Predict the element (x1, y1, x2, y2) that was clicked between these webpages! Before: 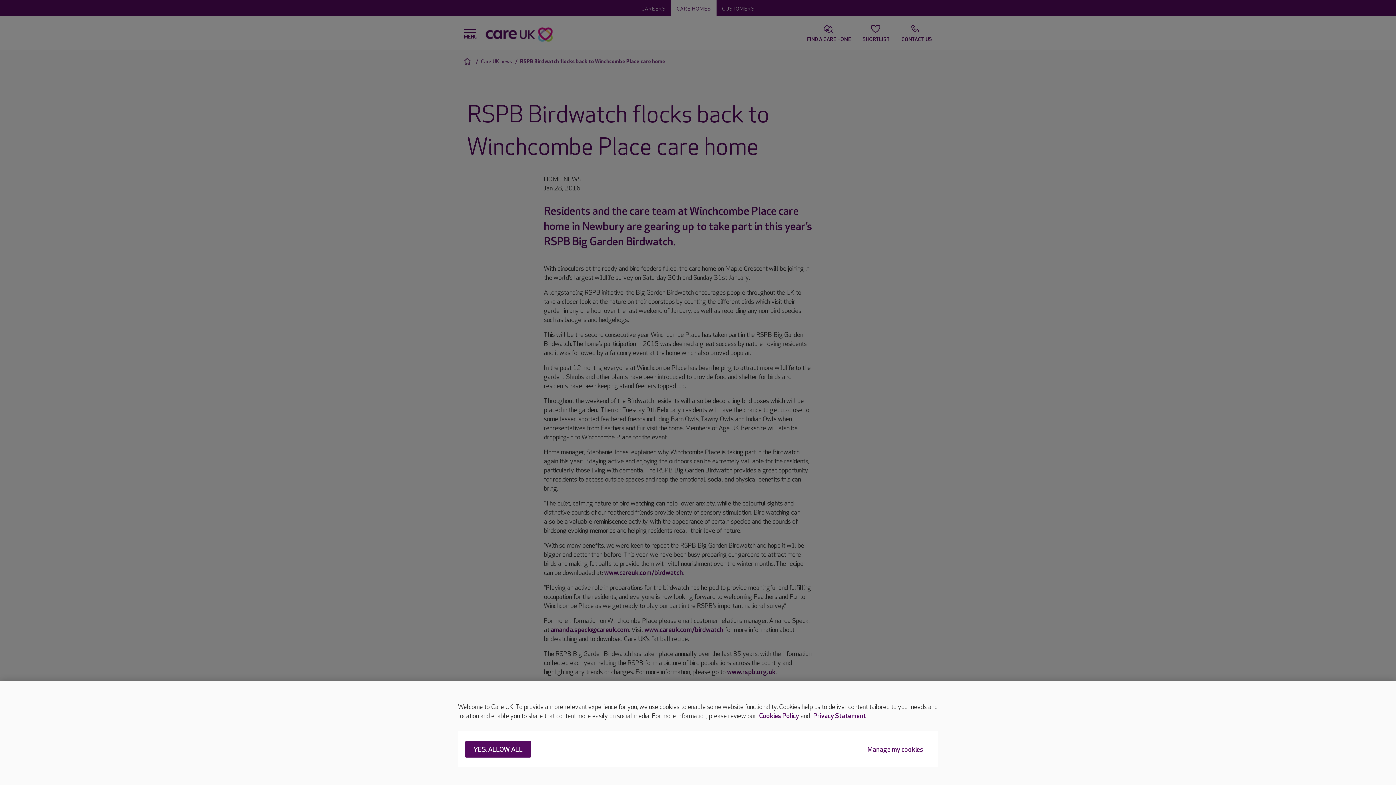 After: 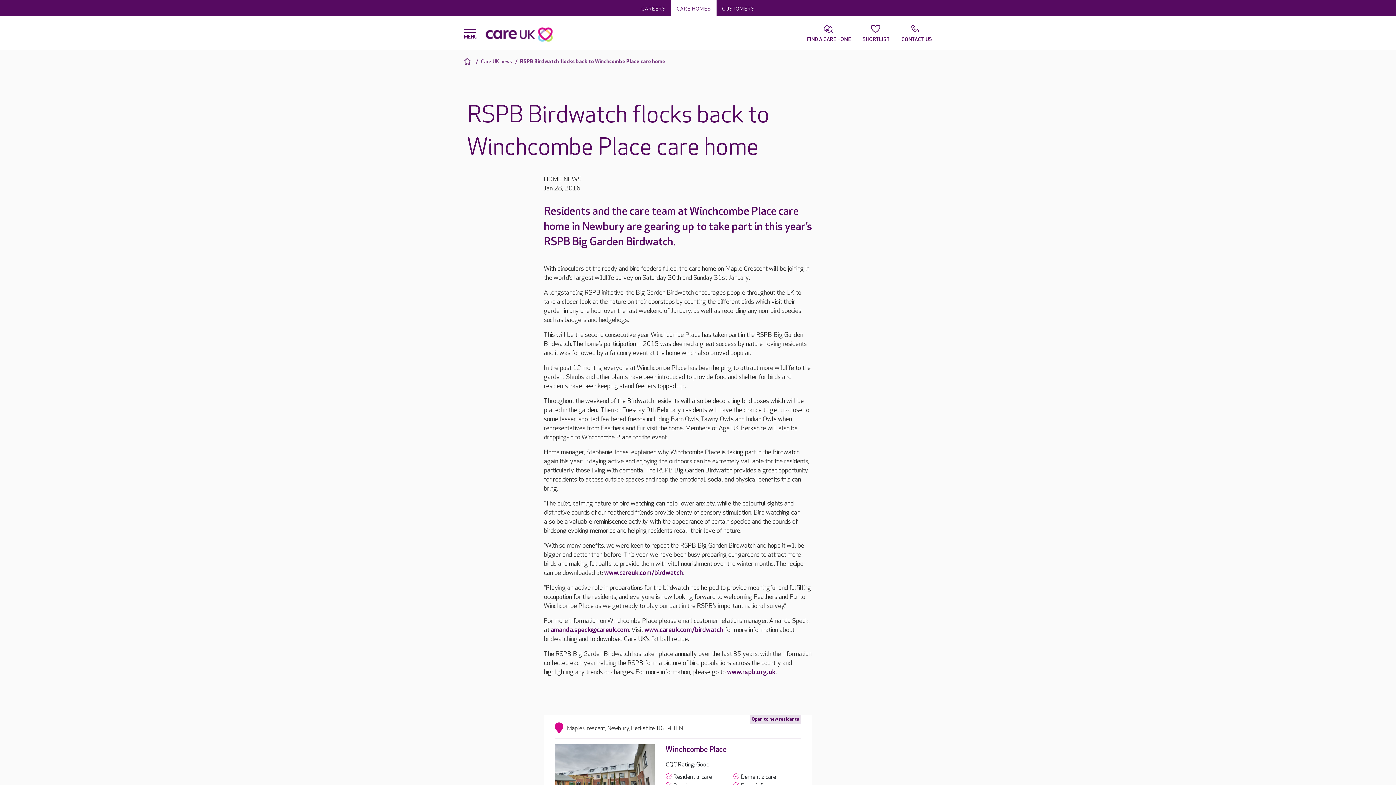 Action: bbox: (465, 745, 530, 761) label: YES, ALLOW ALL